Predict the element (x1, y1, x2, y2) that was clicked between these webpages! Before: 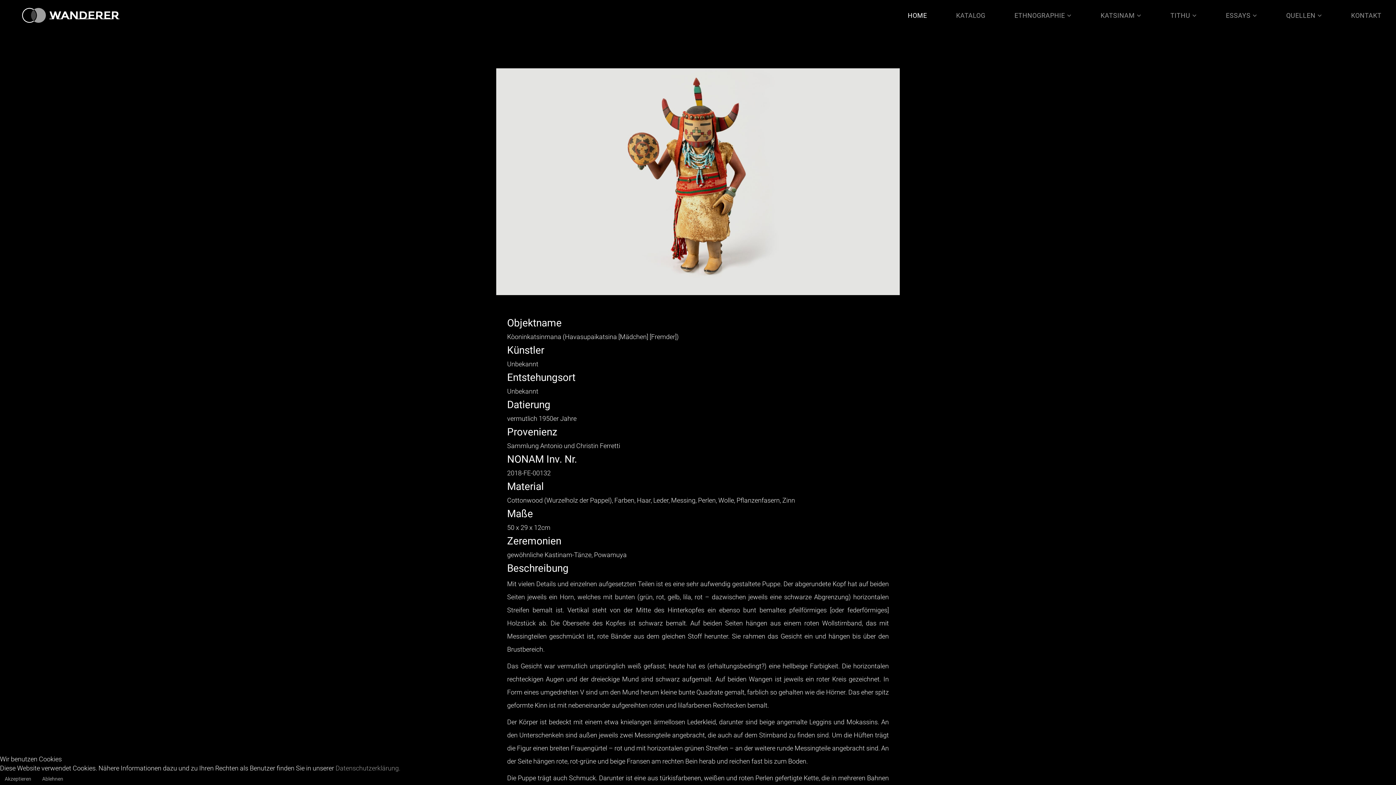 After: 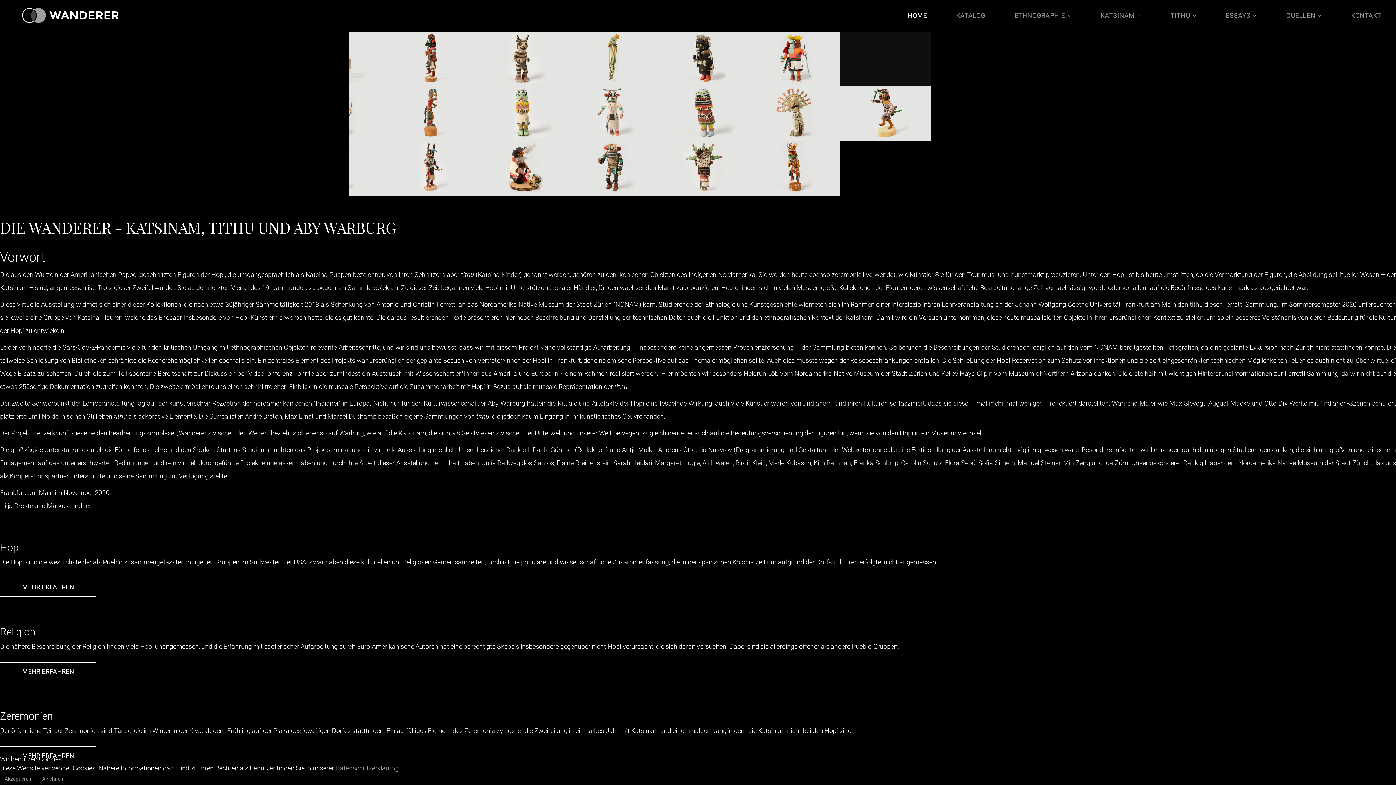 Action: bbox: (893, 0, 941, 30) label: HOME